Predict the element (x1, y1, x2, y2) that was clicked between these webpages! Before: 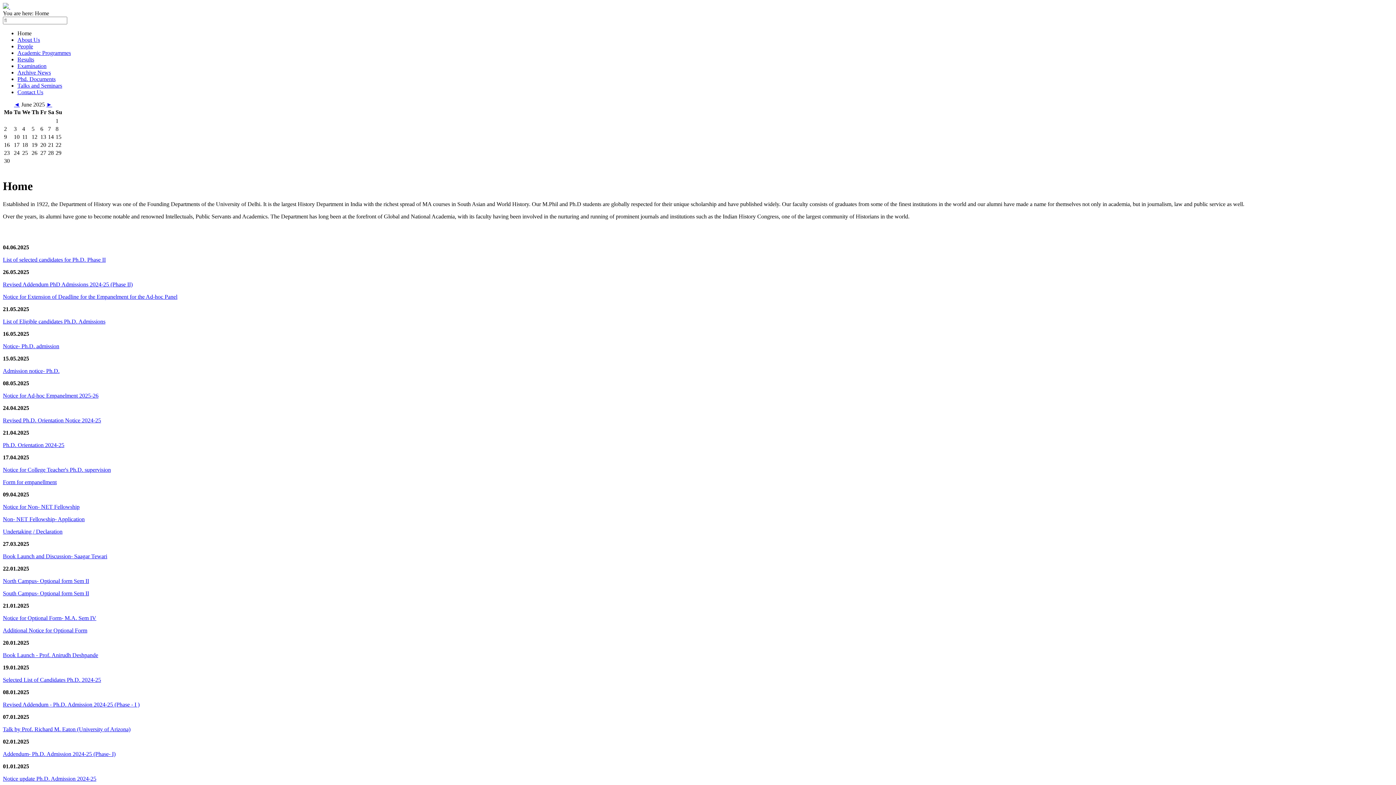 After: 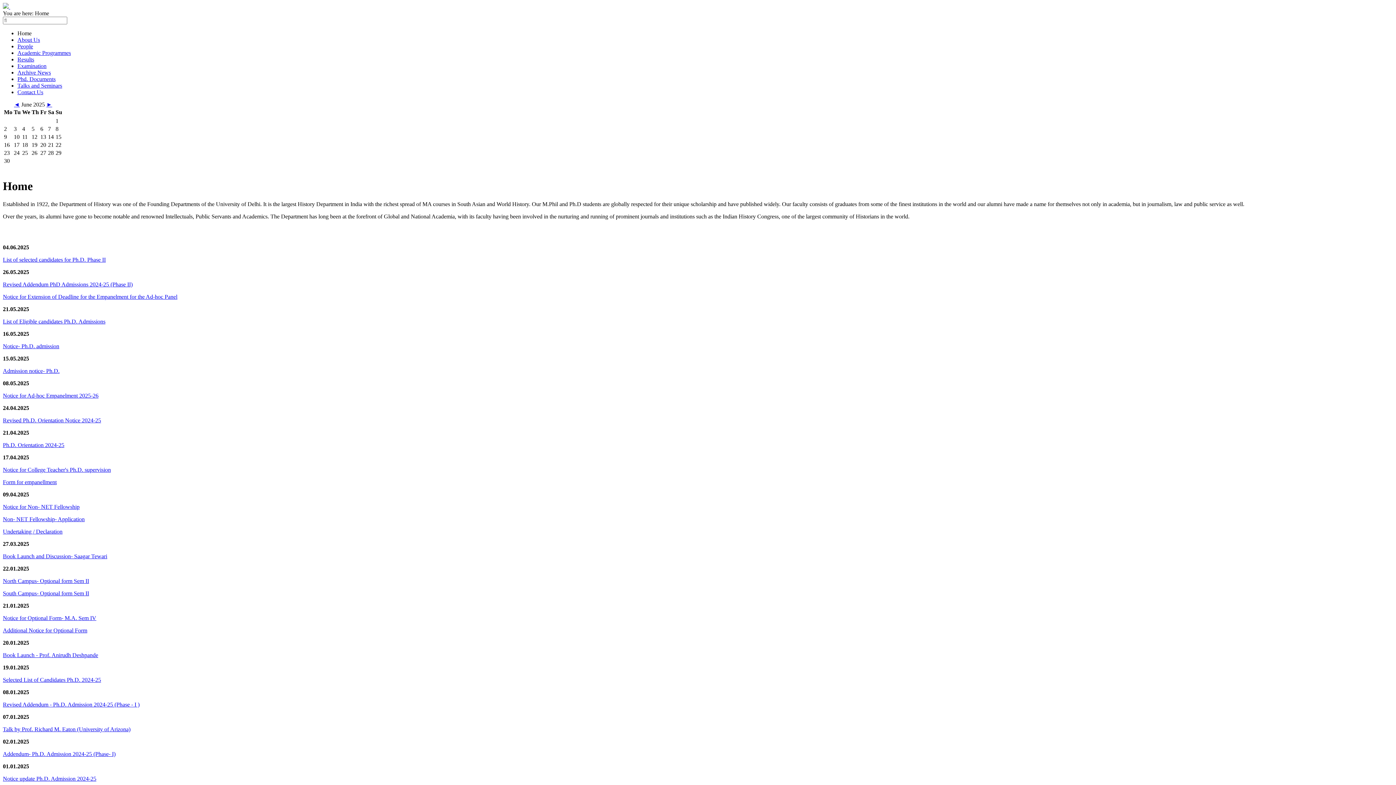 Action: bbox: (2, 293, 177, 299) label: Notice for Extension of Deadline for the Empanelment for the Ad-hoc Panel